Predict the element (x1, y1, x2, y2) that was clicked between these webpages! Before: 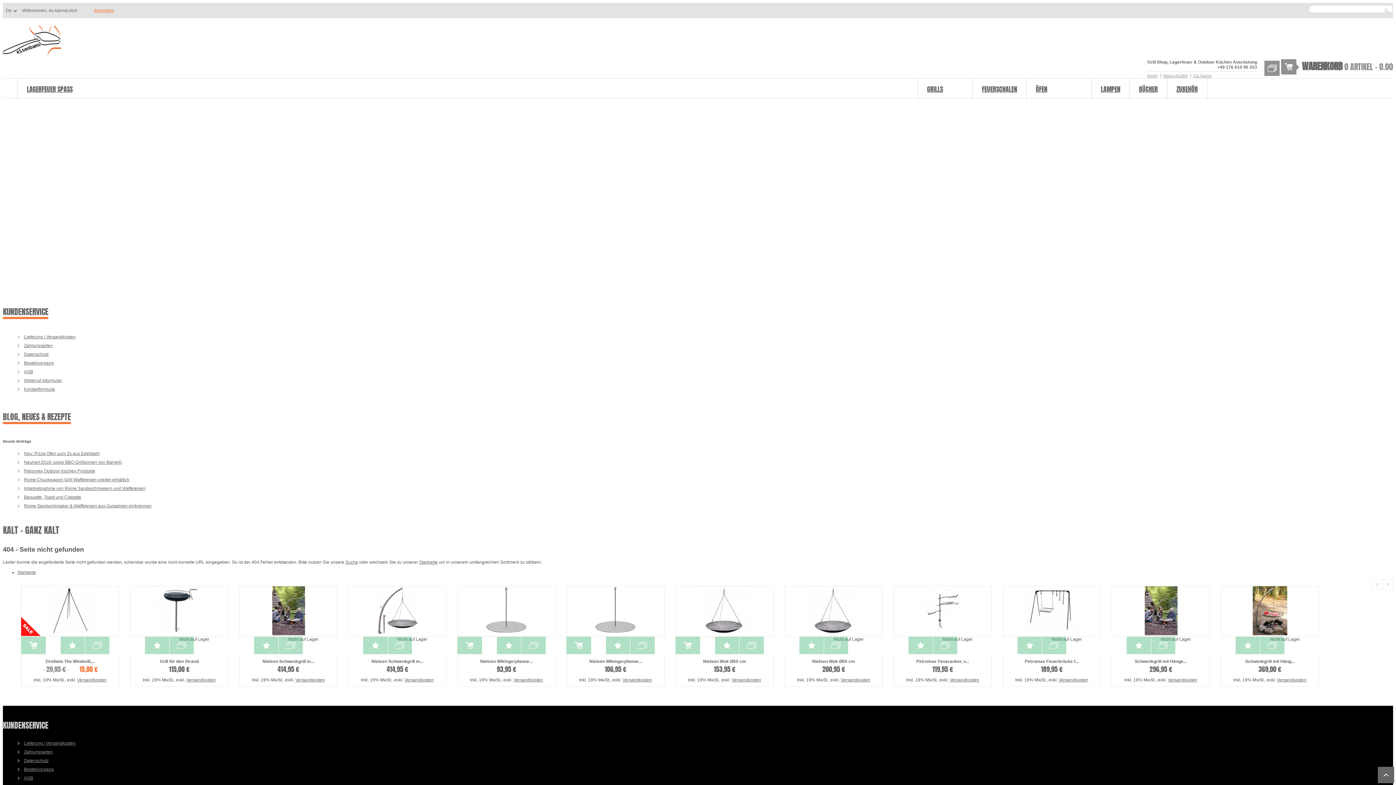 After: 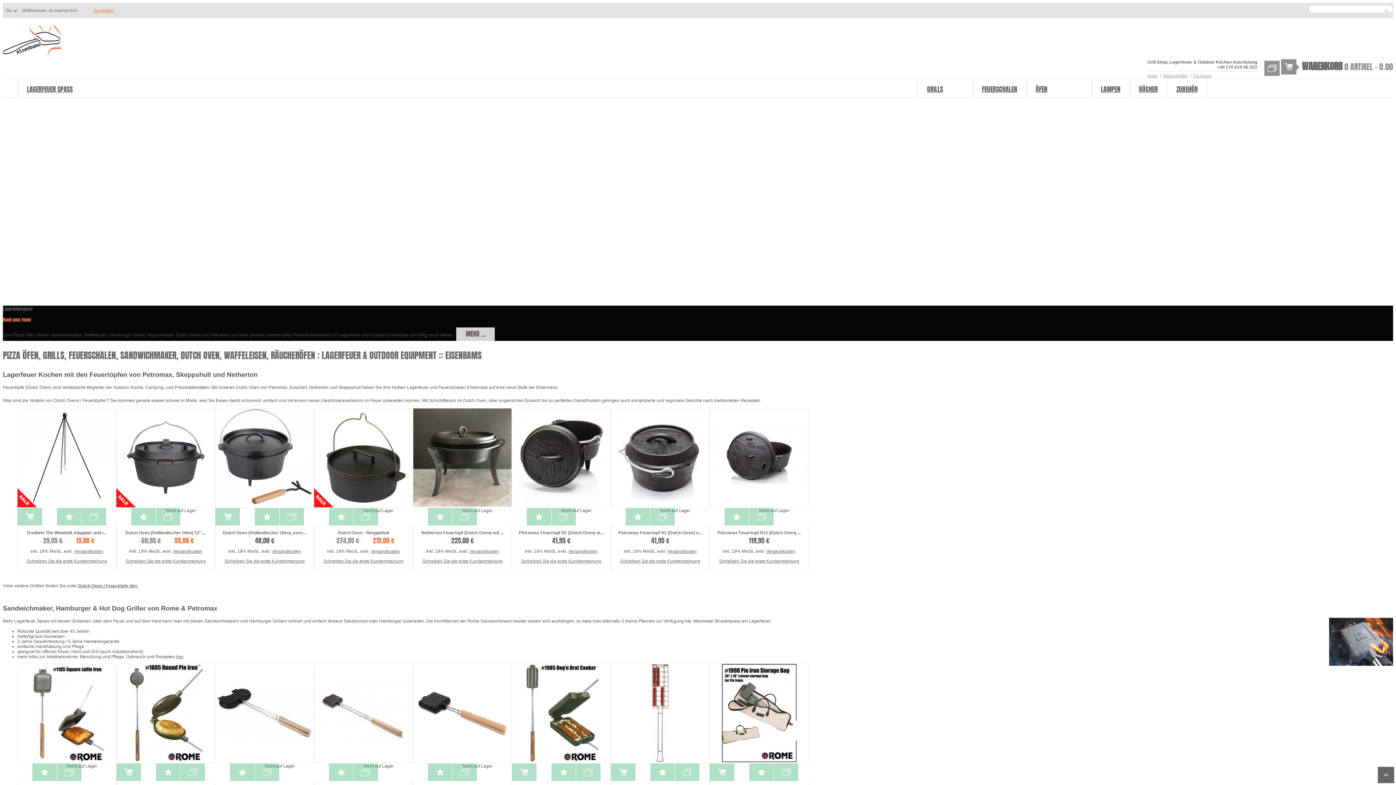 Action: label: Startseite bbox: (419, 560, 437, 565)